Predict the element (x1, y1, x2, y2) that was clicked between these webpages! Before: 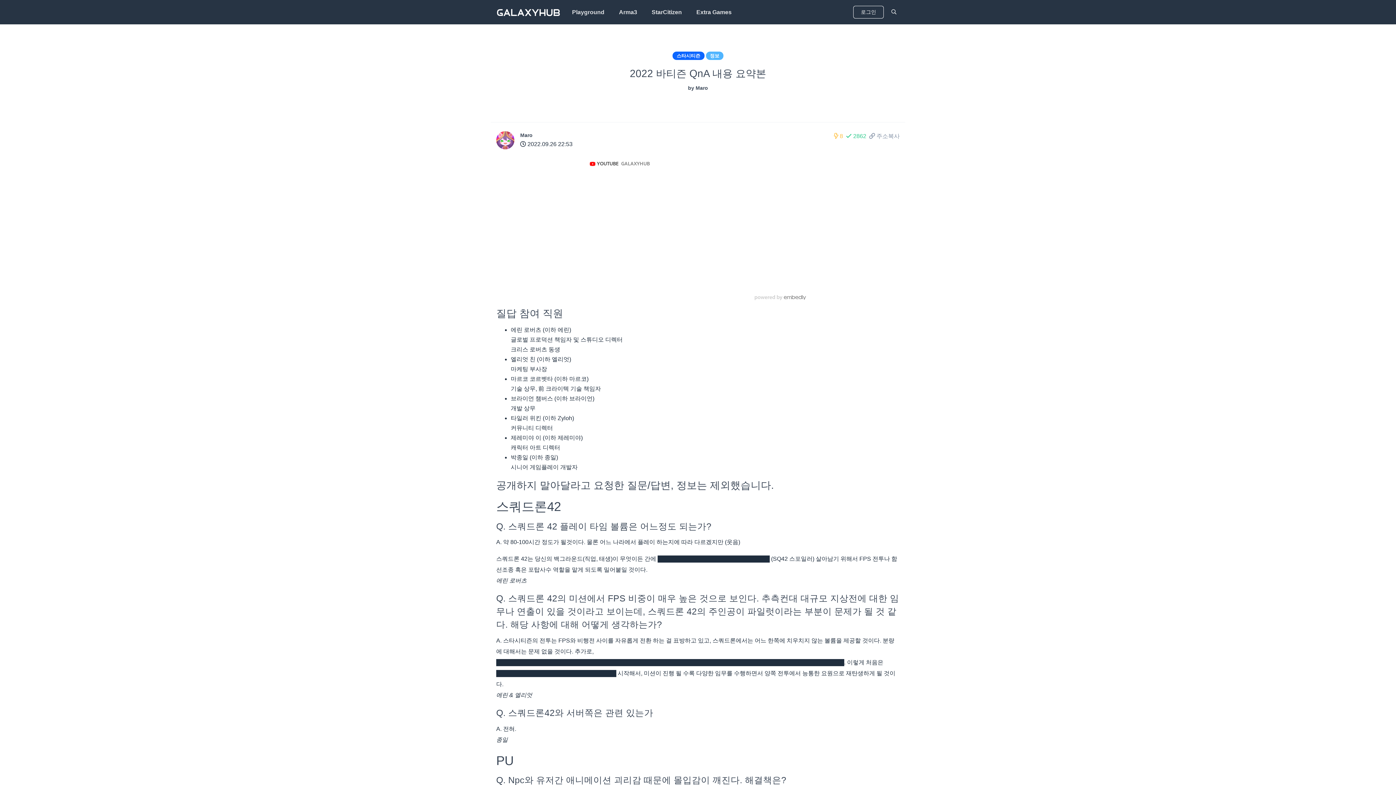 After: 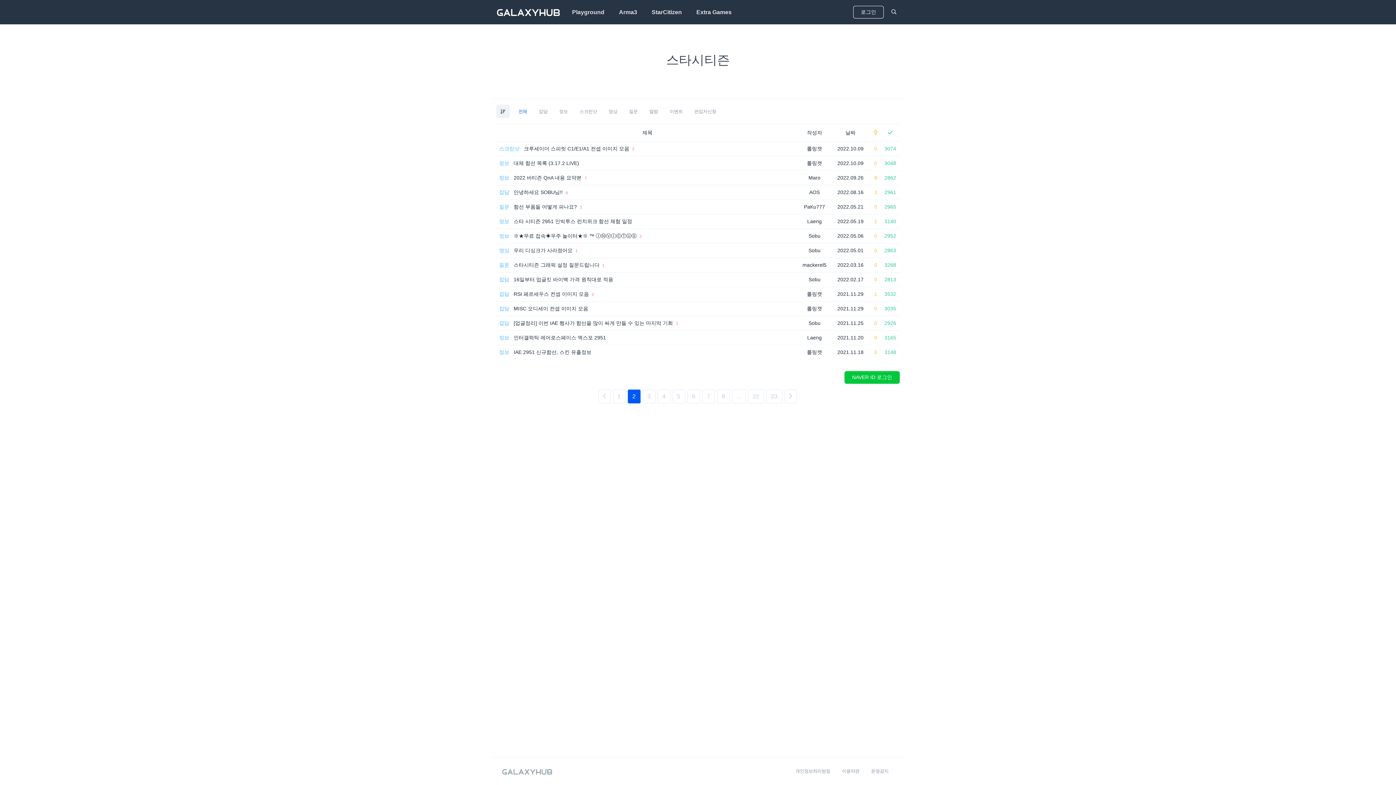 Action: bbox: (672, 51, 704, 60) label: 스타시티즌